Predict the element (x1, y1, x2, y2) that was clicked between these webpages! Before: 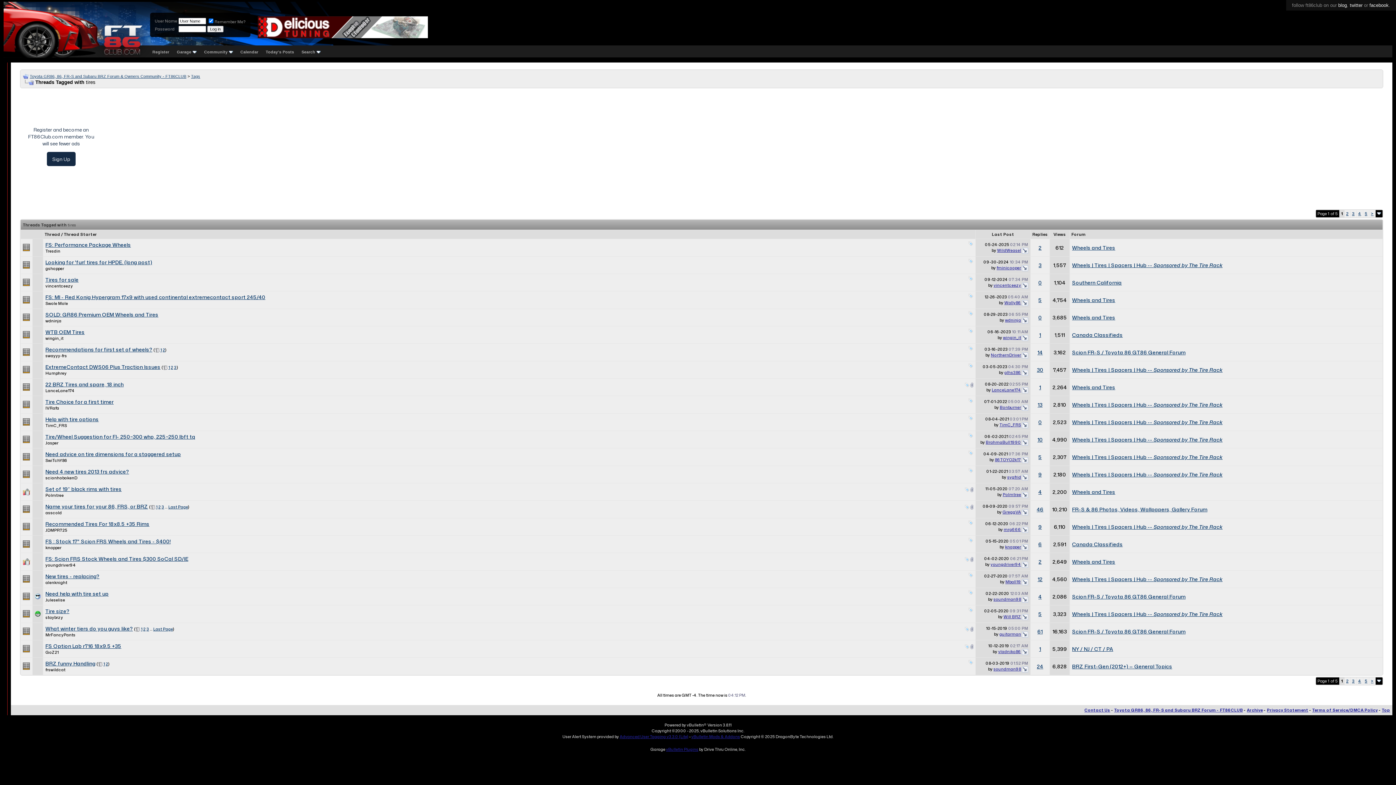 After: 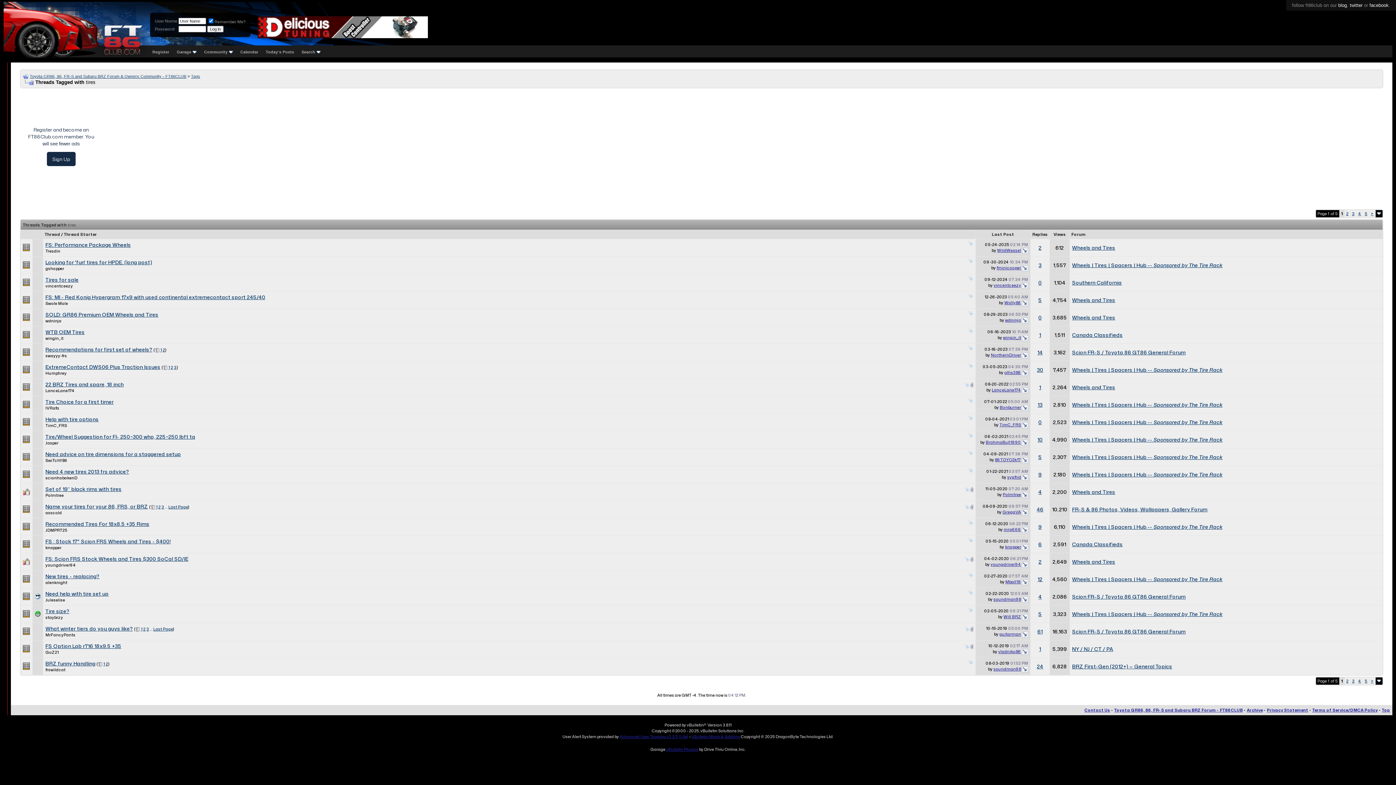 Action: label: 14 bbox: (1037, 349, 1043, 356)